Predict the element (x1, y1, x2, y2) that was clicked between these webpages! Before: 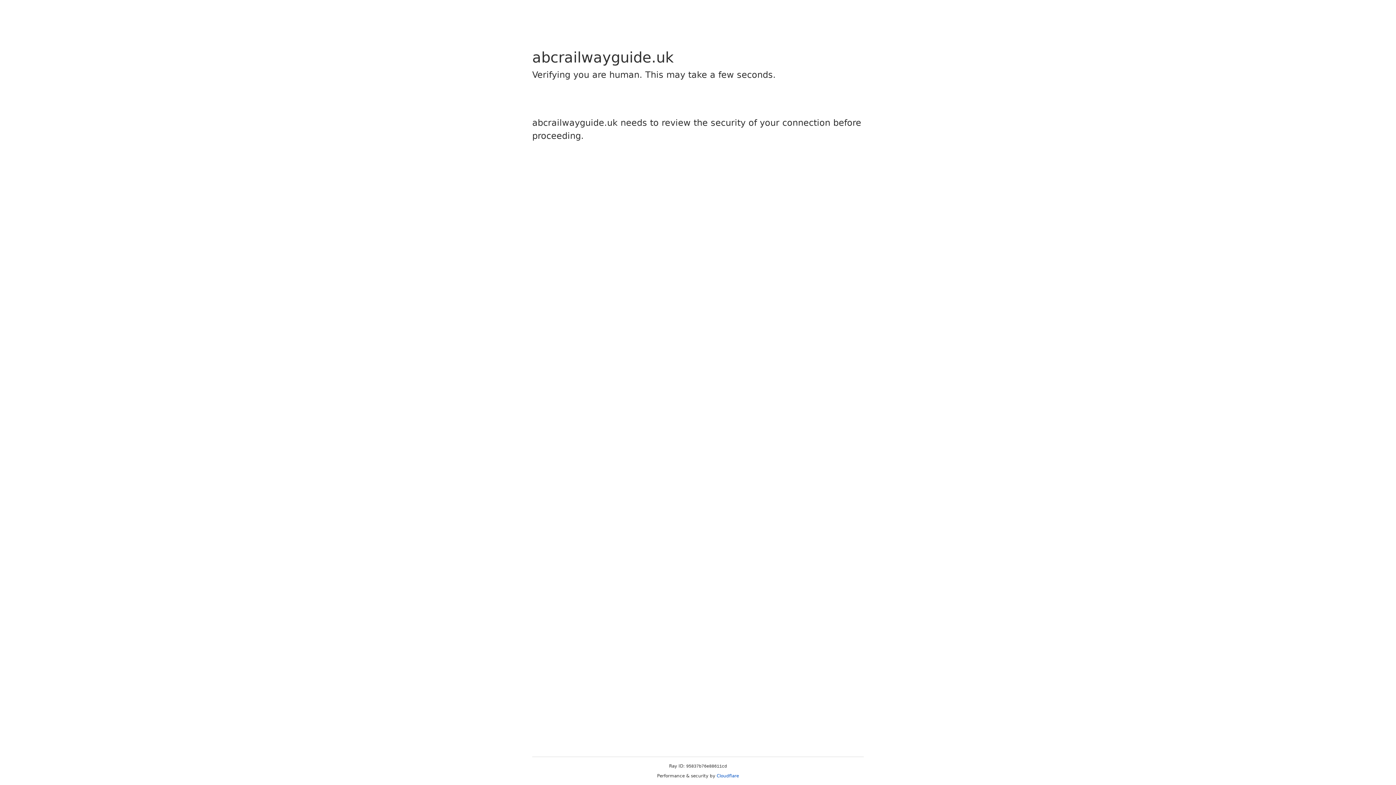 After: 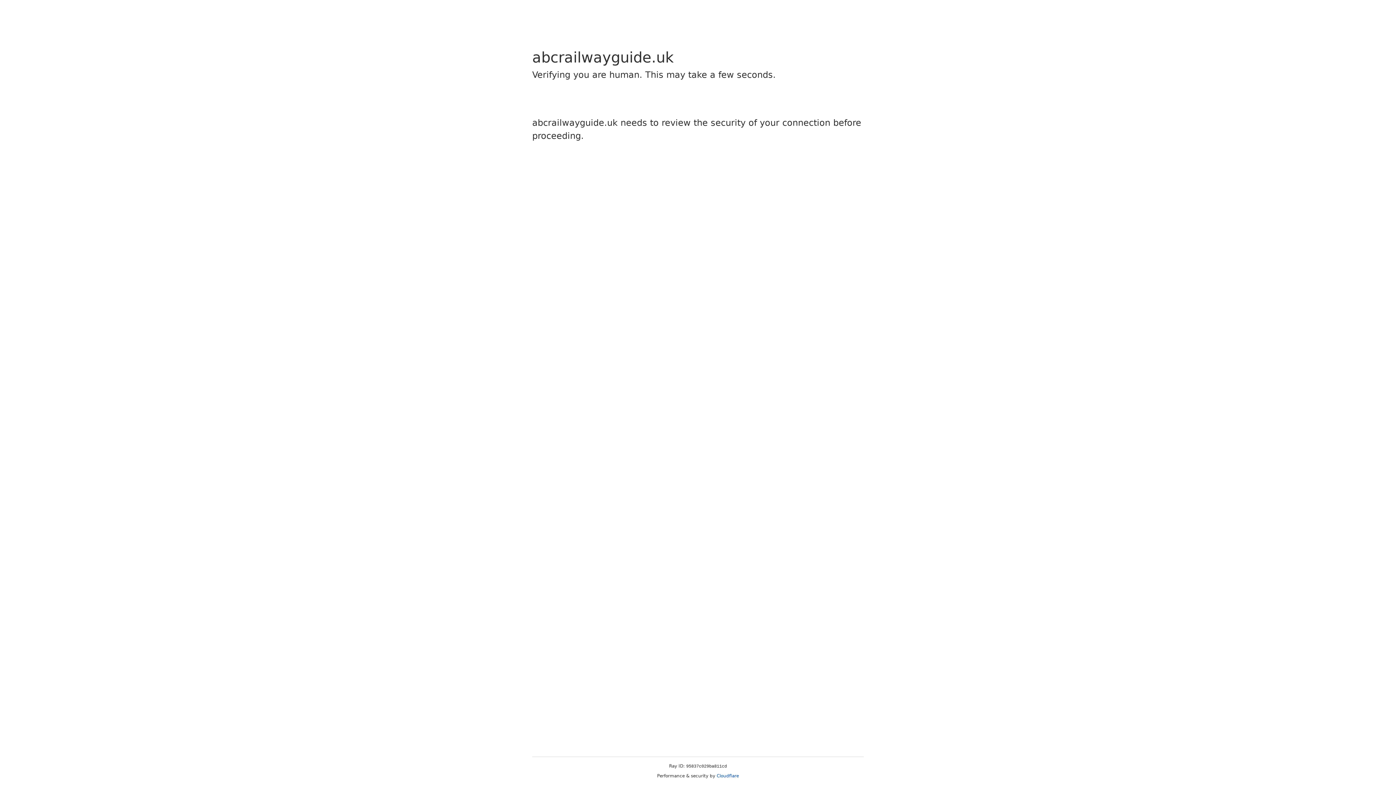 Action: bbox: (716, 773, 739, 778) label: Cloudflare